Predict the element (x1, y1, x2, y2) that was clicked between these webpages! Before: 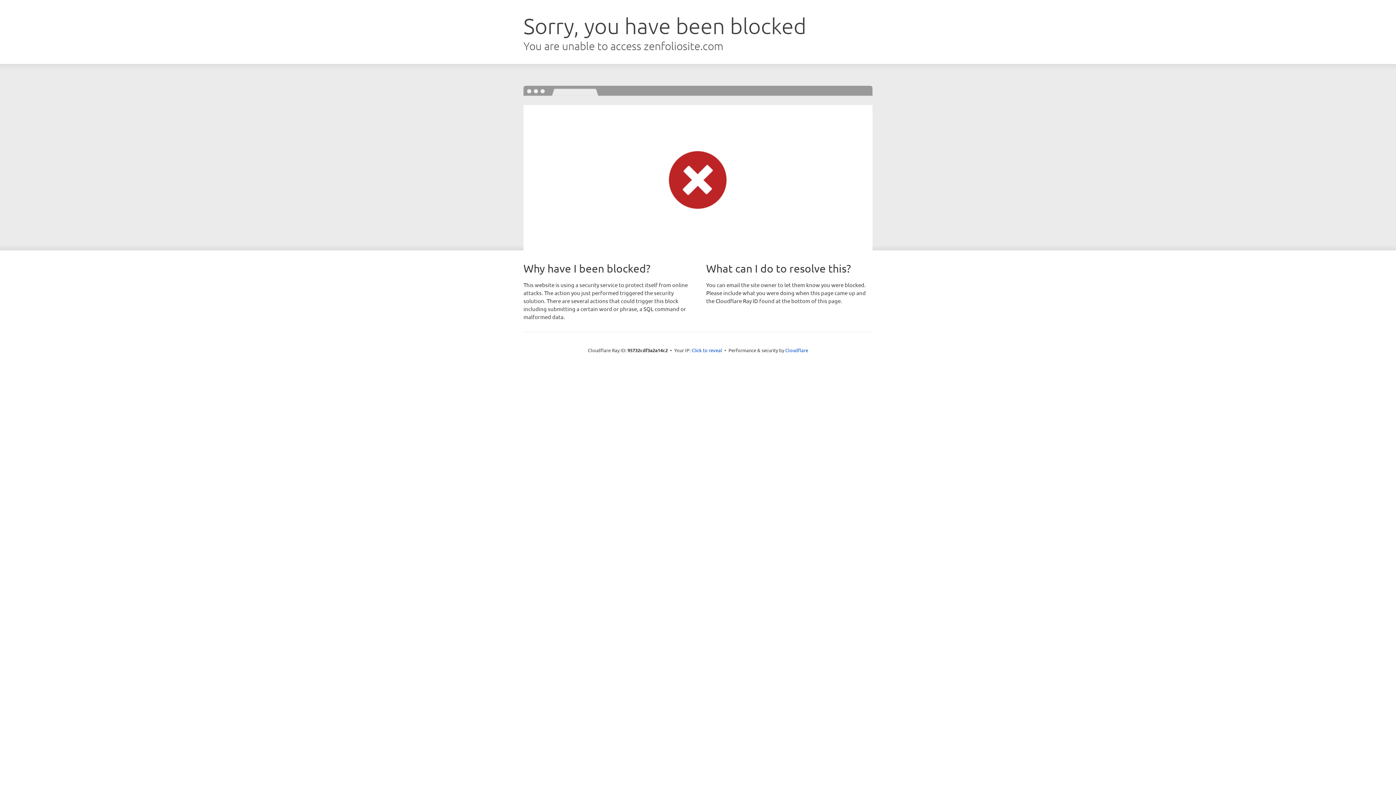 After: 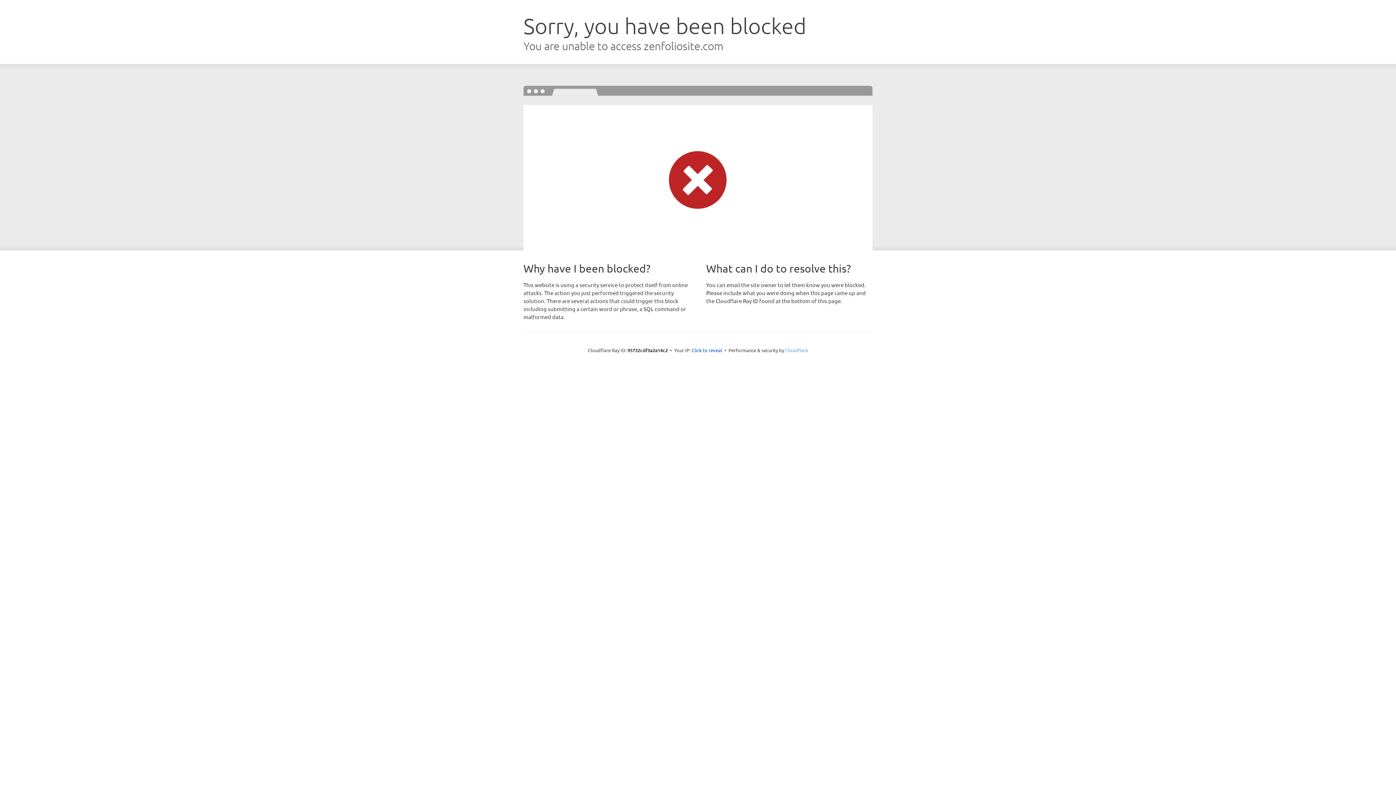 Action: bbox: (785, 347, 808, 353) label: Cloudflare